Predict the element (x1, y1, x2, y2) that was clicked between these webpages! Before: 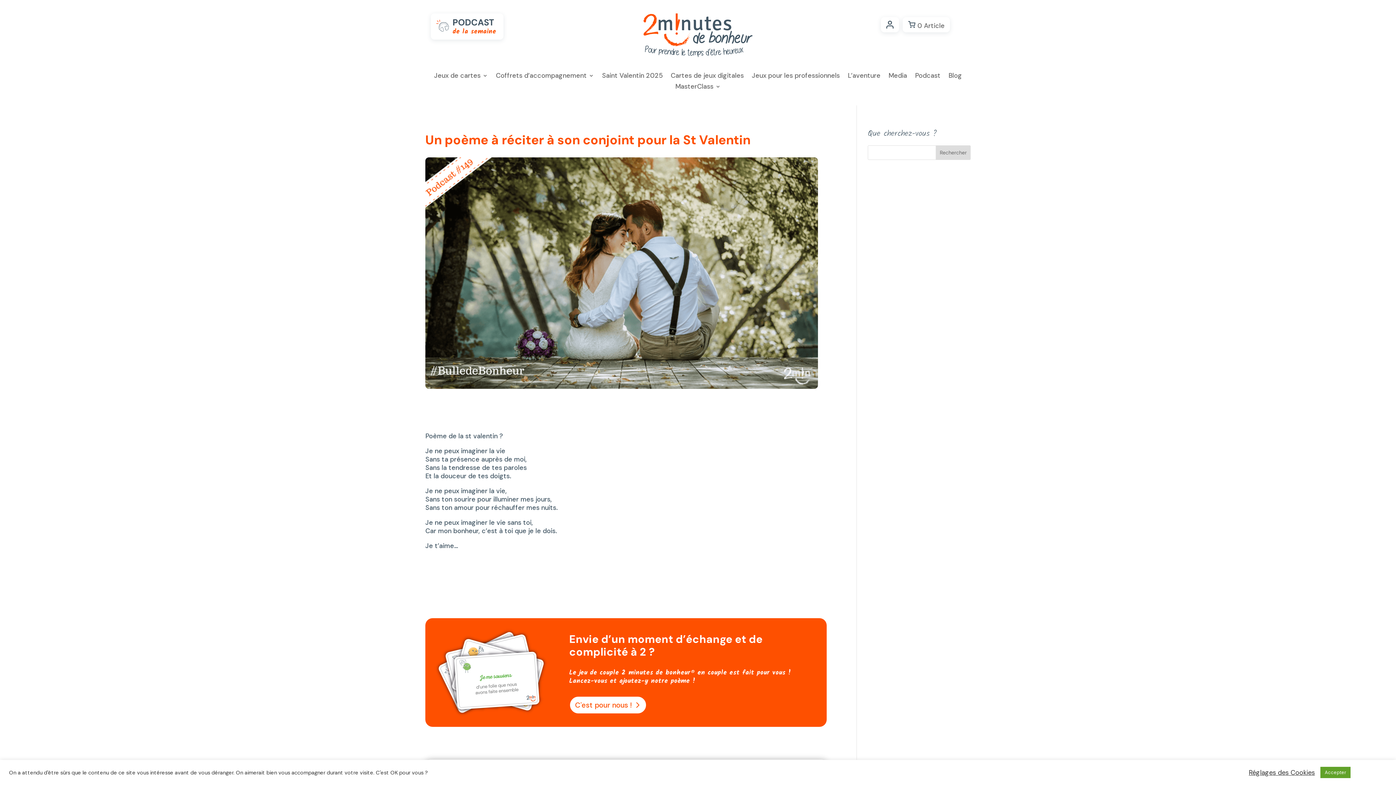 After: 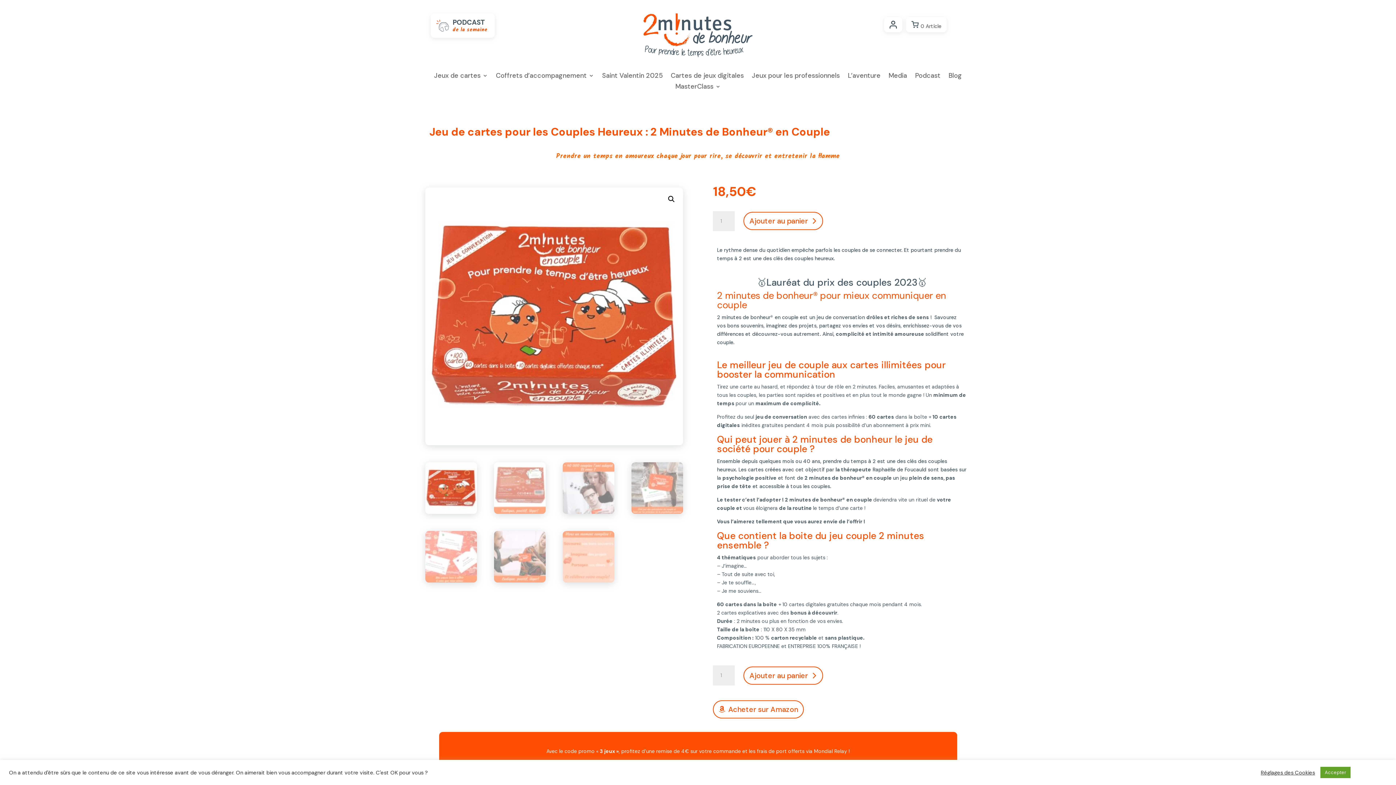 Action: label: C'est pour nous ! bbox: (569, 696, 646, 714)